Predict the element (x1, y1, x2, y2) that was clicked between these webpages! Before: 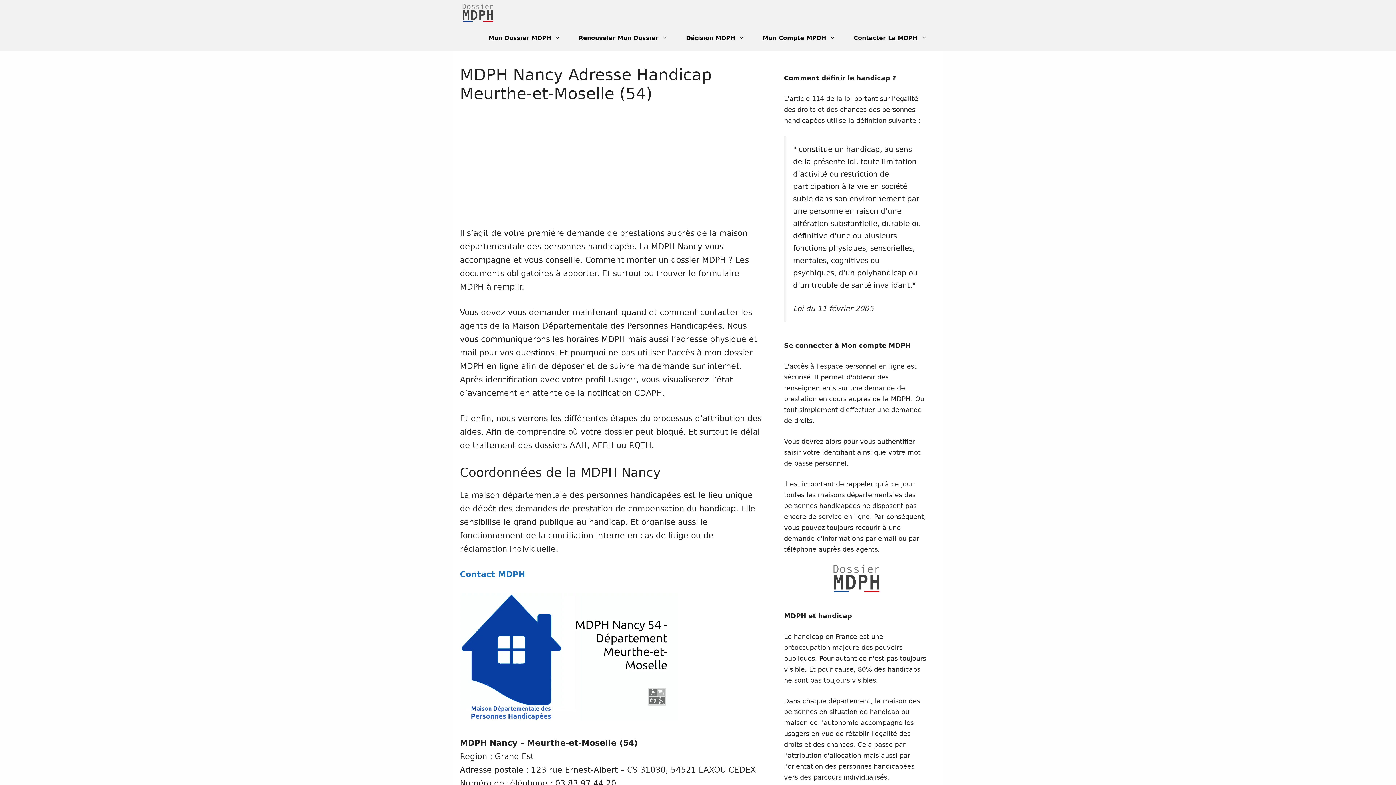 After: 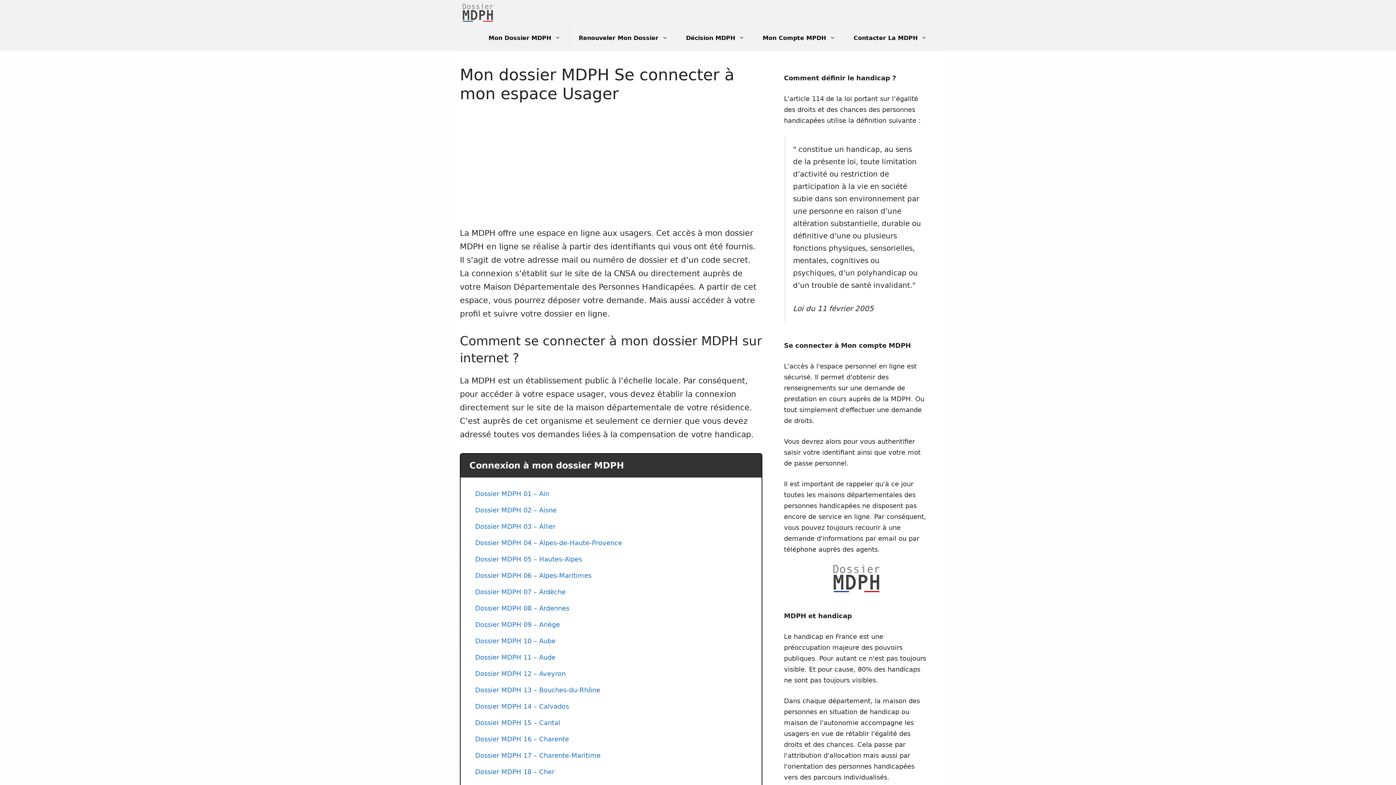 Action: bbox: (479, 25, 569, 50) label: Mon Dossier MDPH